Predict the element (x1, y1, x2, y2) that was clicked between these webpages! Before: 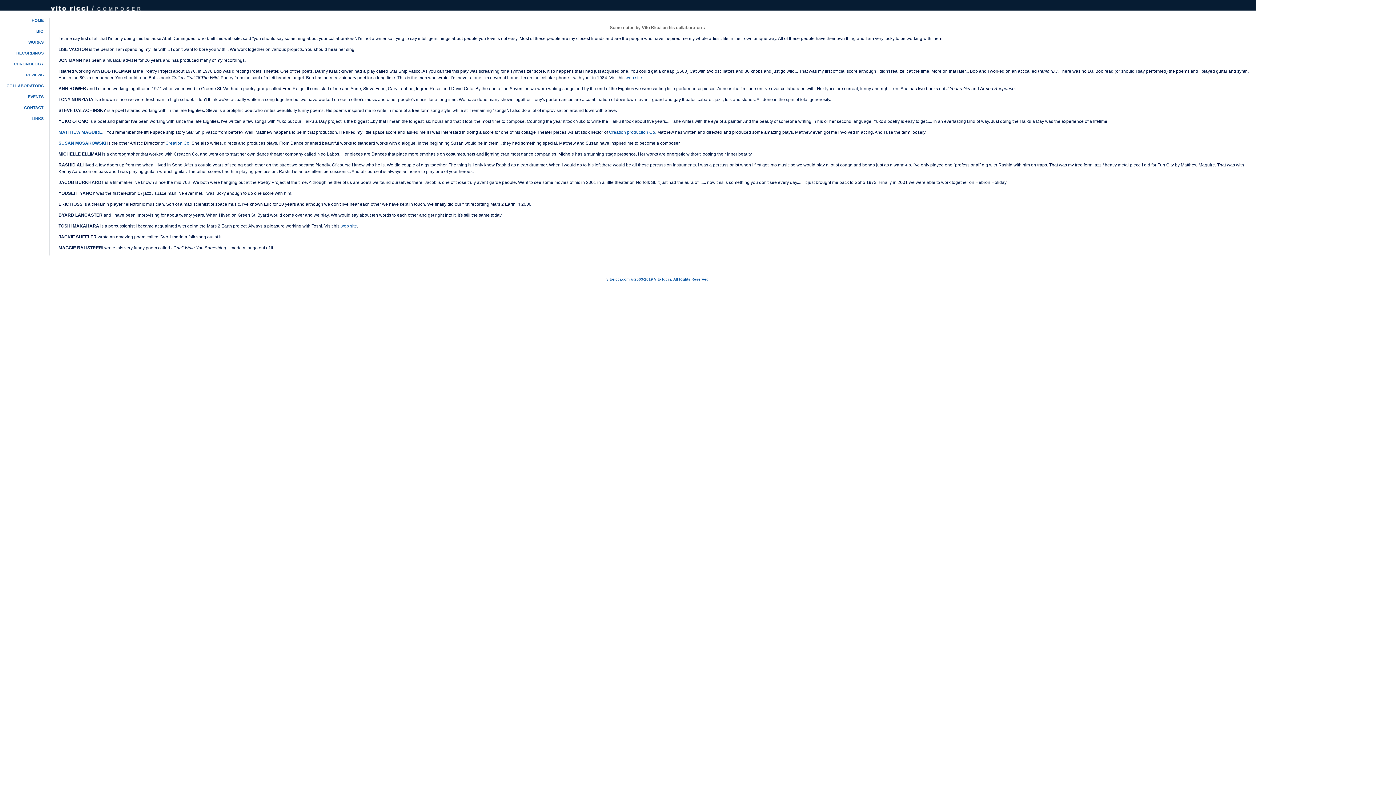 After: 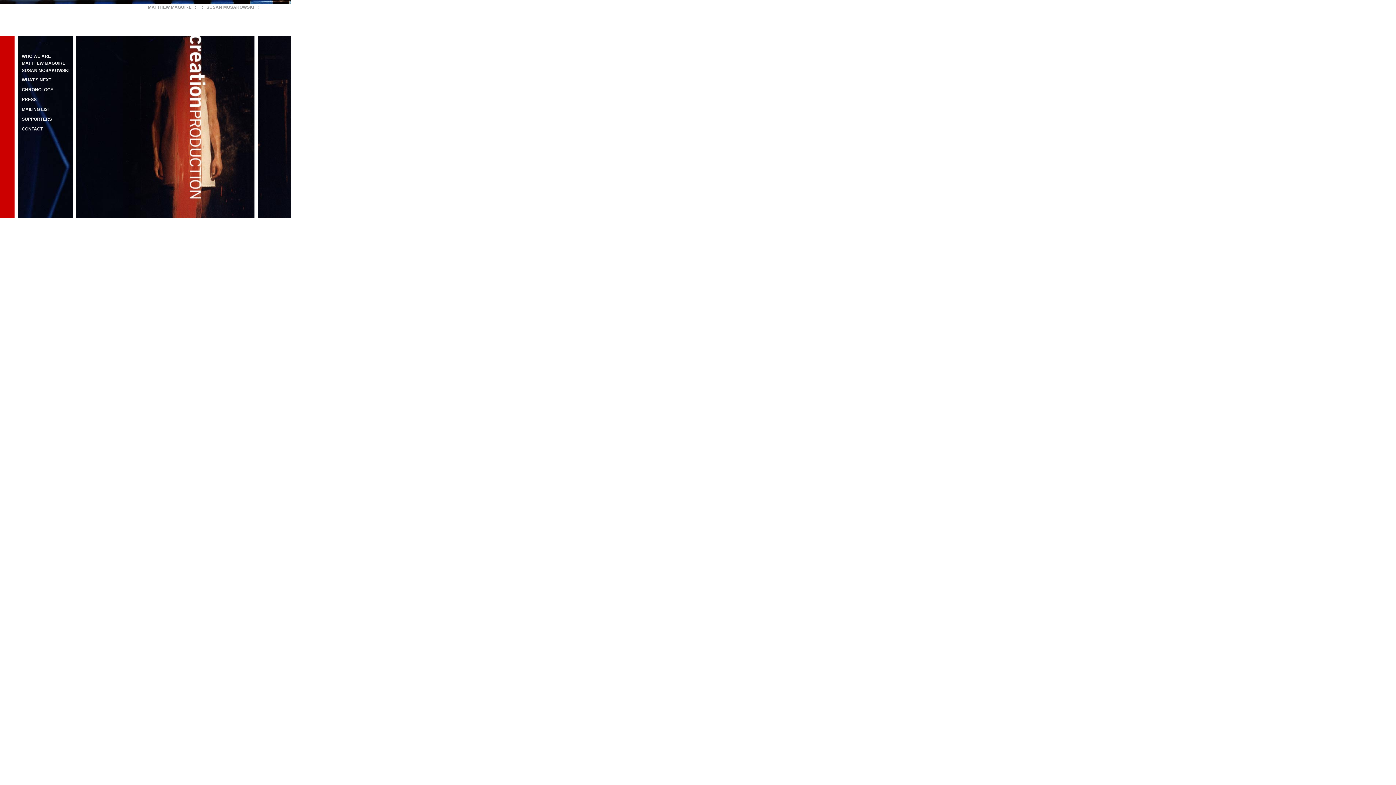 Action: bbox: (58, 140, 106, 145) label: SUSAN MOSAKOWSKI